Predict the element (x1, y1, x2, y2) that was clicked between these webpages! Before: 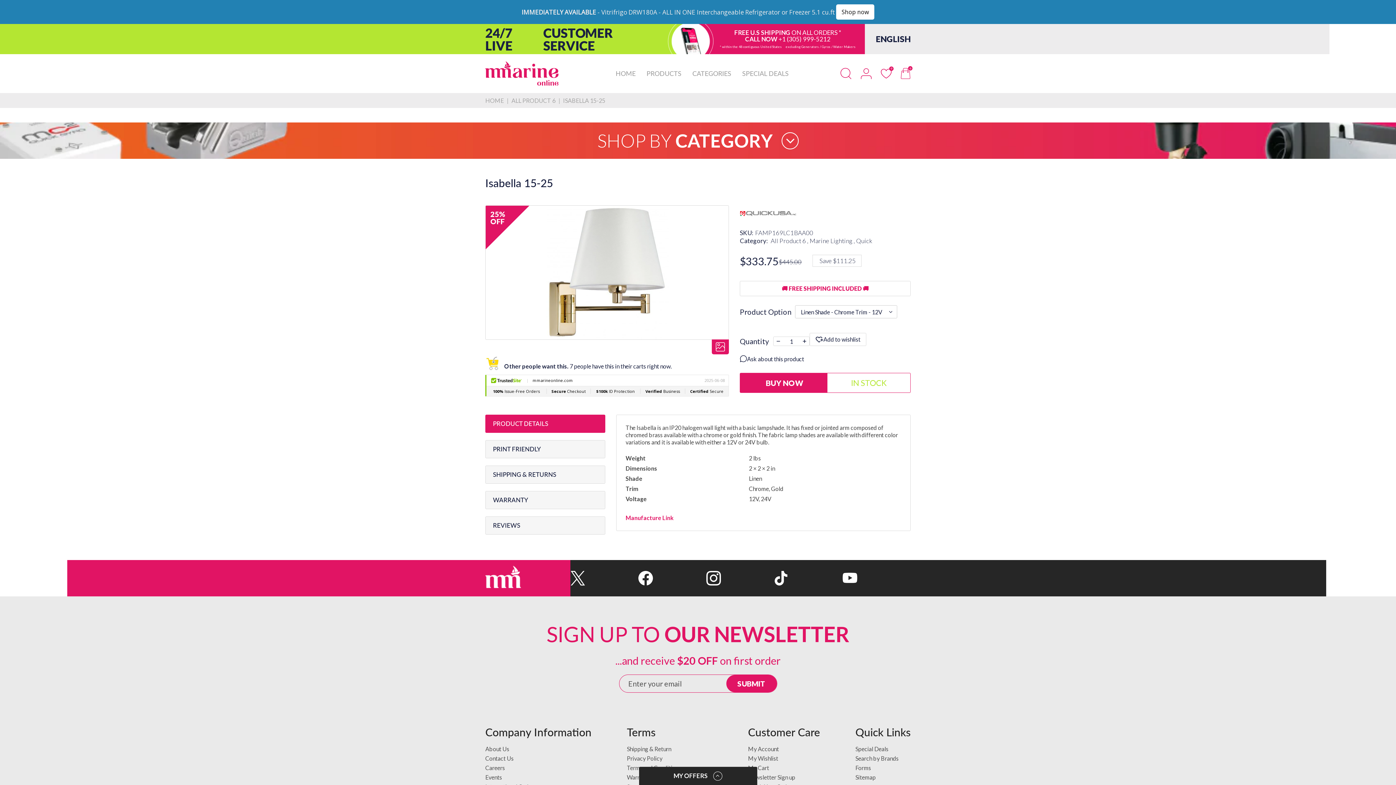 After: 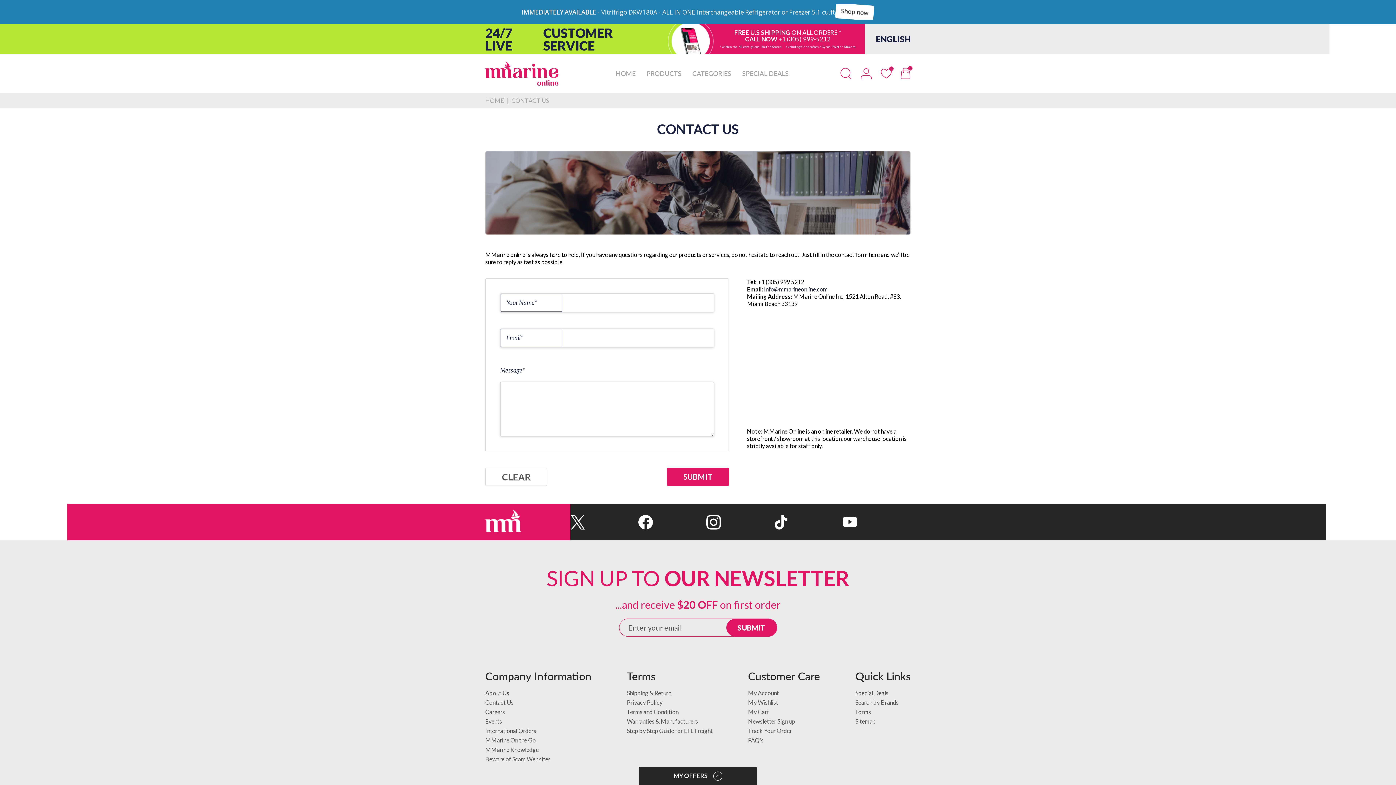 Action: label: Contact Us bbox: (485, 731, 513, 738)